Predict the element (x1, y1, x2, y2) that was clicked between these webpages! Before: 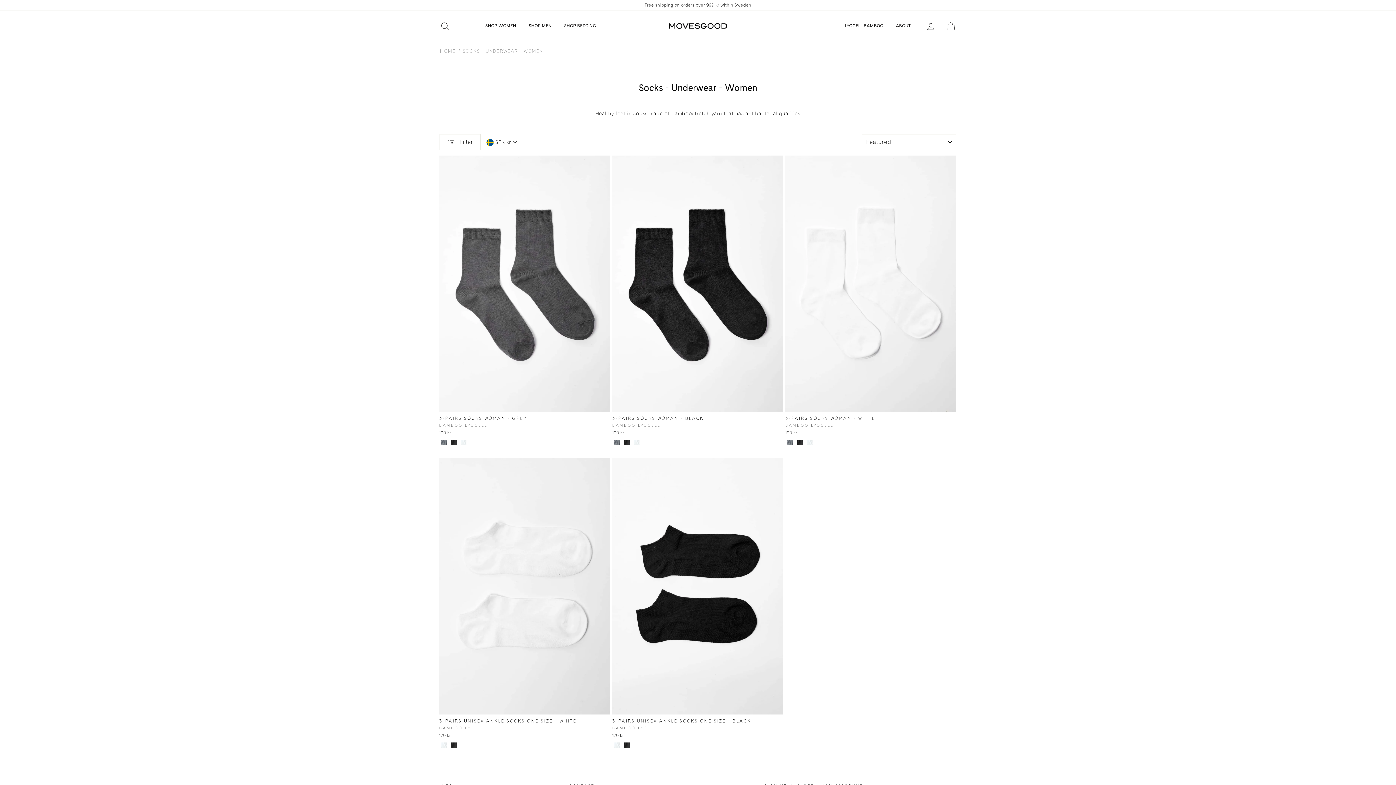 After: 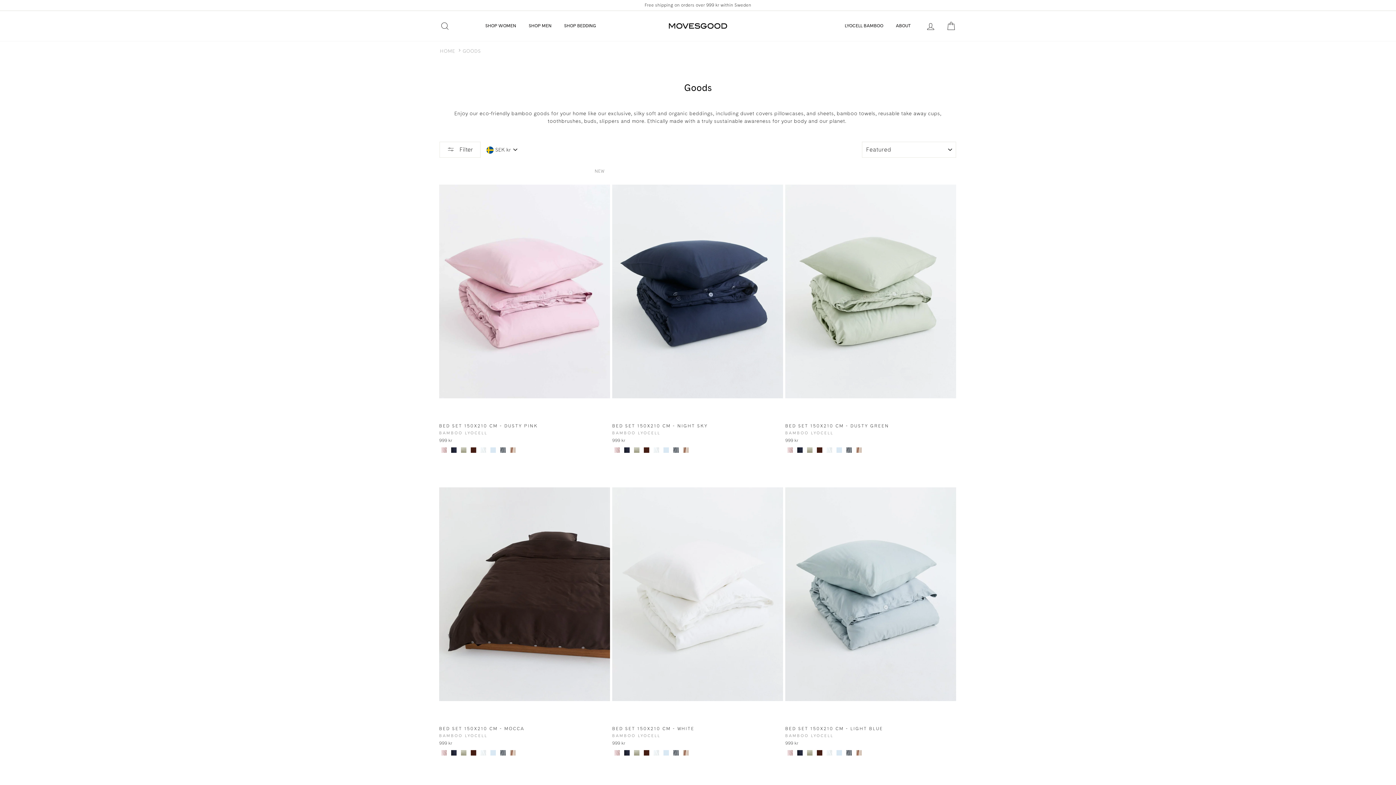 Action: label: SHOP BEDDING bbox: (558, 21, 601, 30)